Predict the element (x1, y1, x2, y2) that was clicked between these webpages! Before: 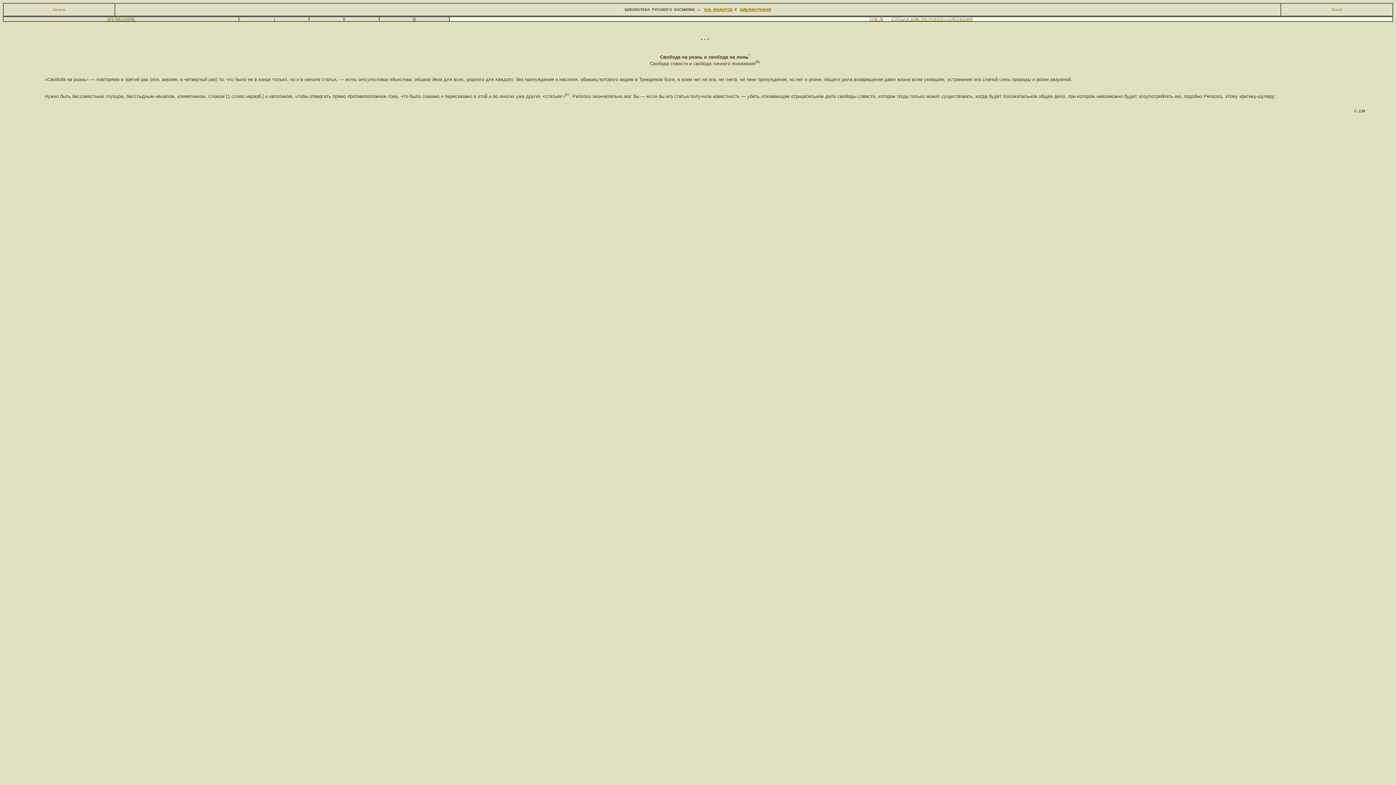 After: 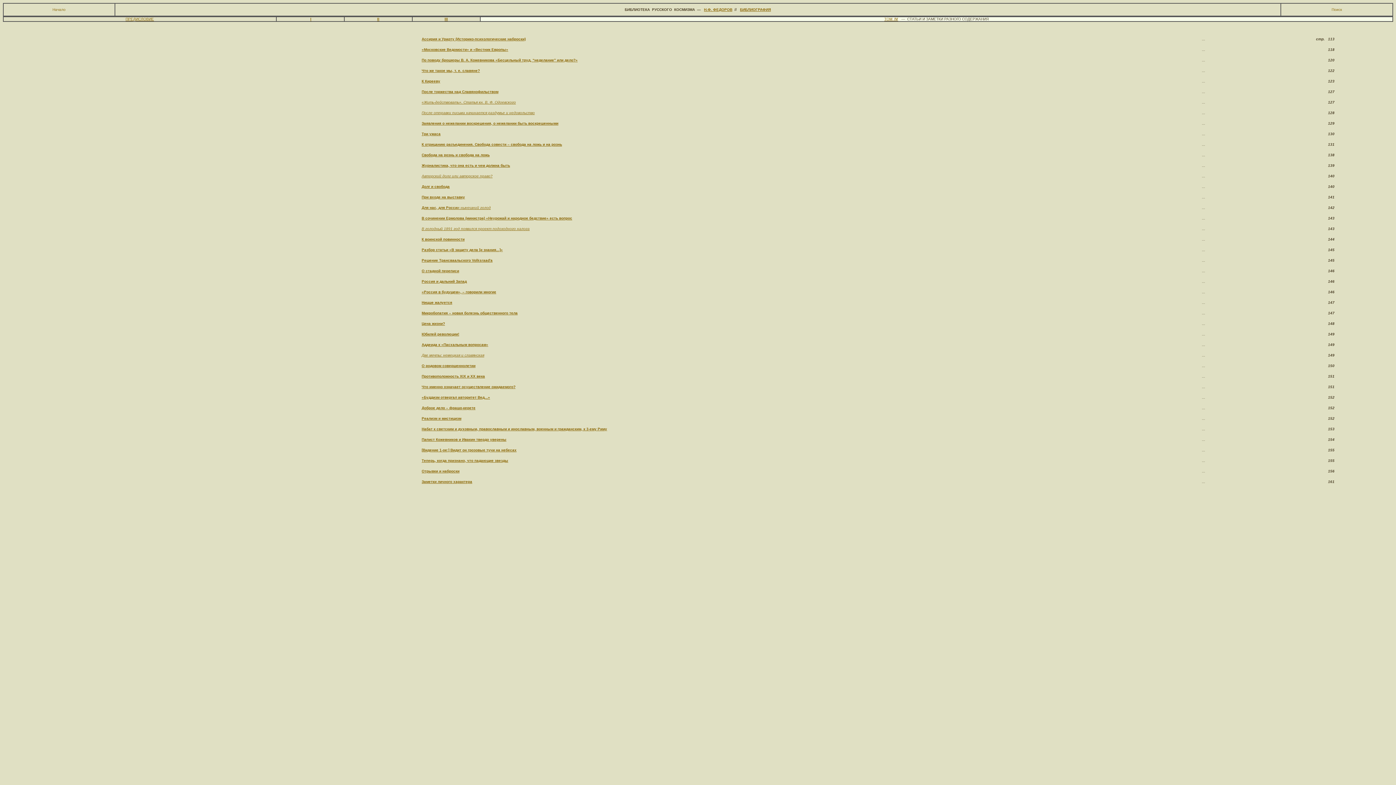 Action: bbox: (891, 17, 972, 21) label: СТАТЬИ И ЗАМЕТКИ РАЗНОГО СОДЕРЖАНИЯ